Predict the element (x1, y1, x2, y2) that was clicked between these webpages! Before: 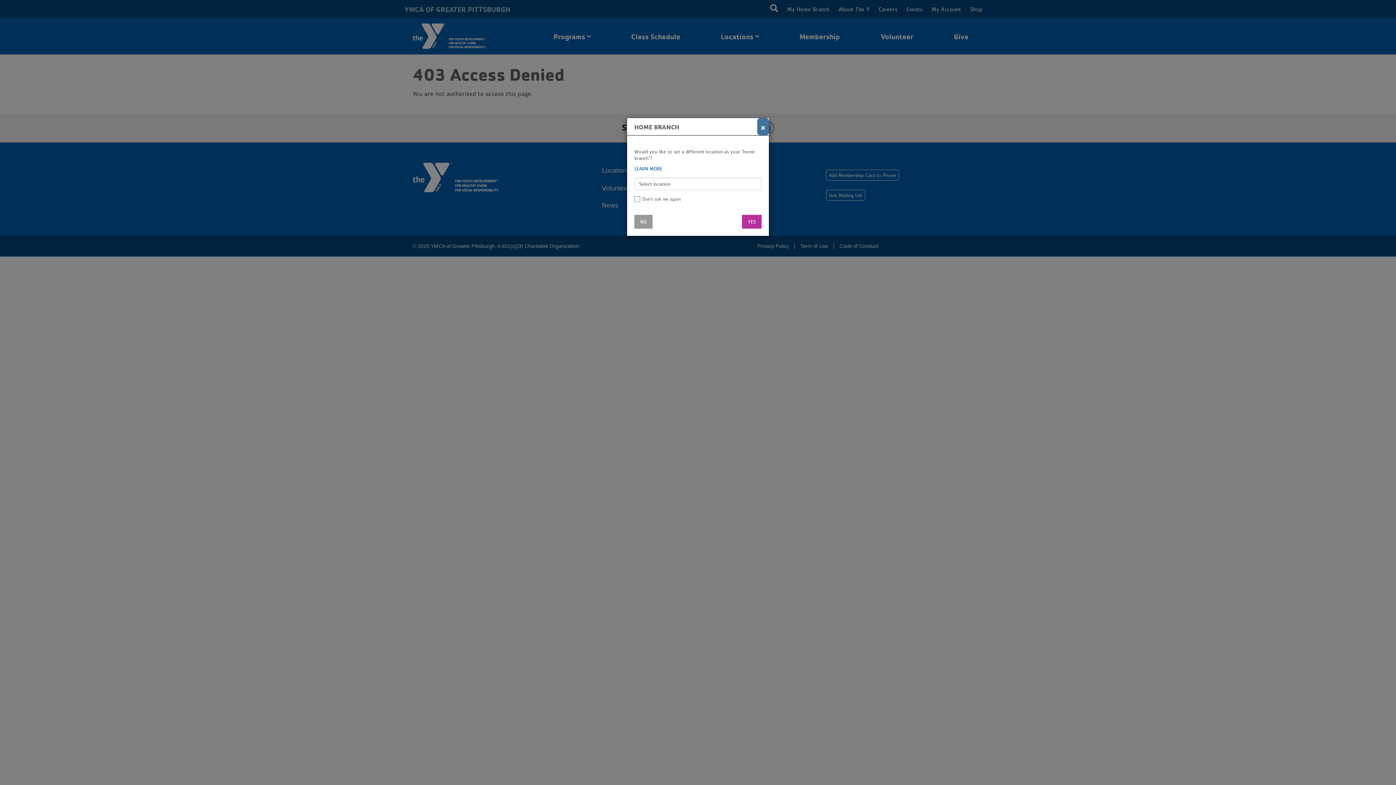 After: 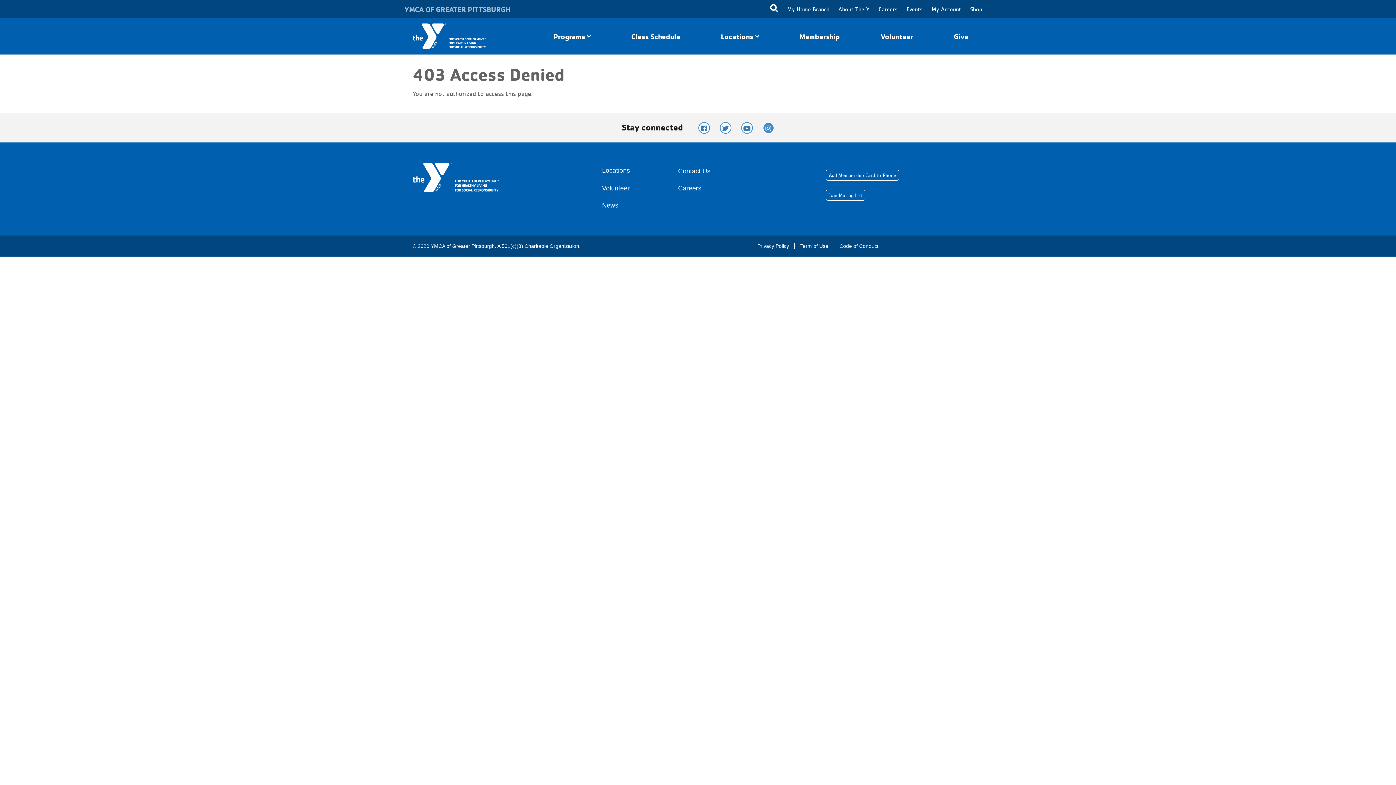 Action: bbox: (757, 118, 769, 135) label: ×